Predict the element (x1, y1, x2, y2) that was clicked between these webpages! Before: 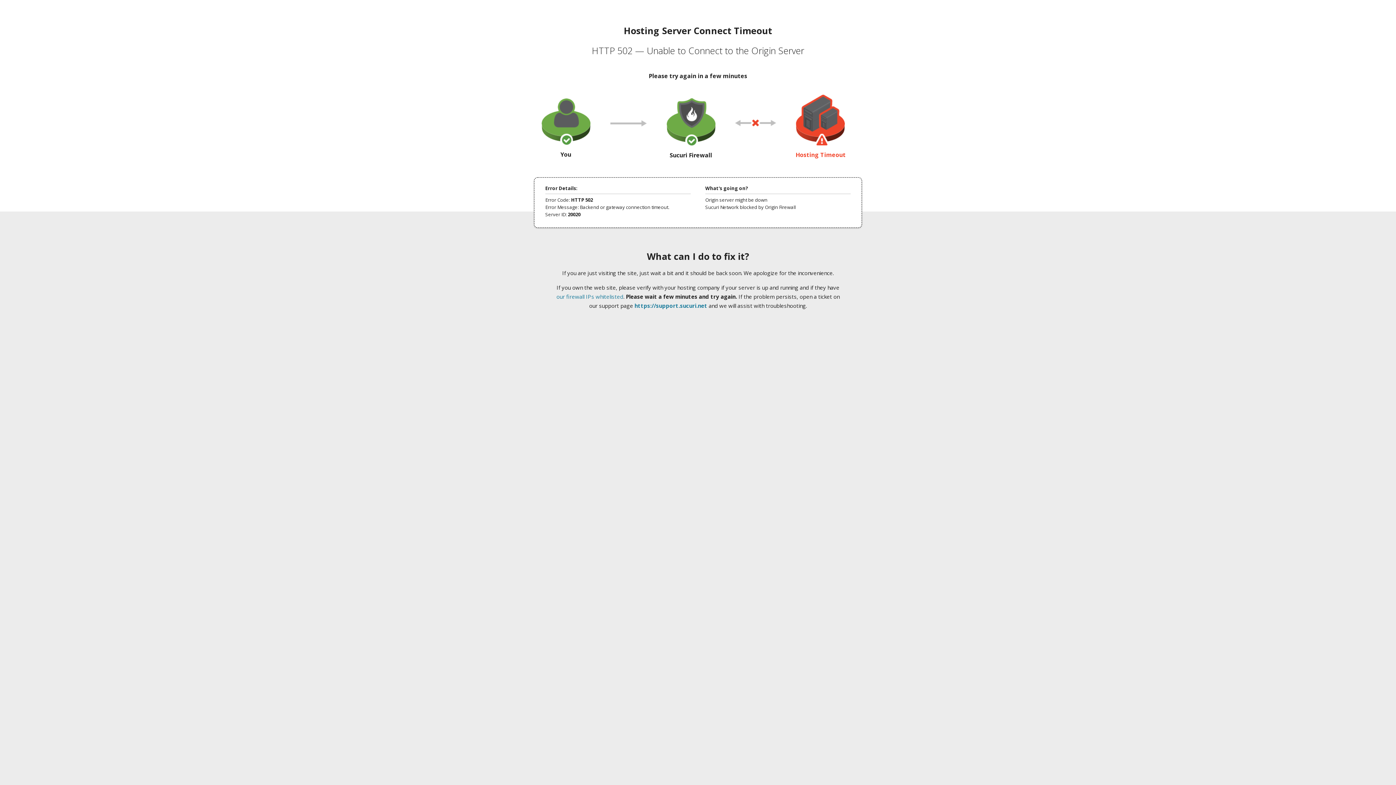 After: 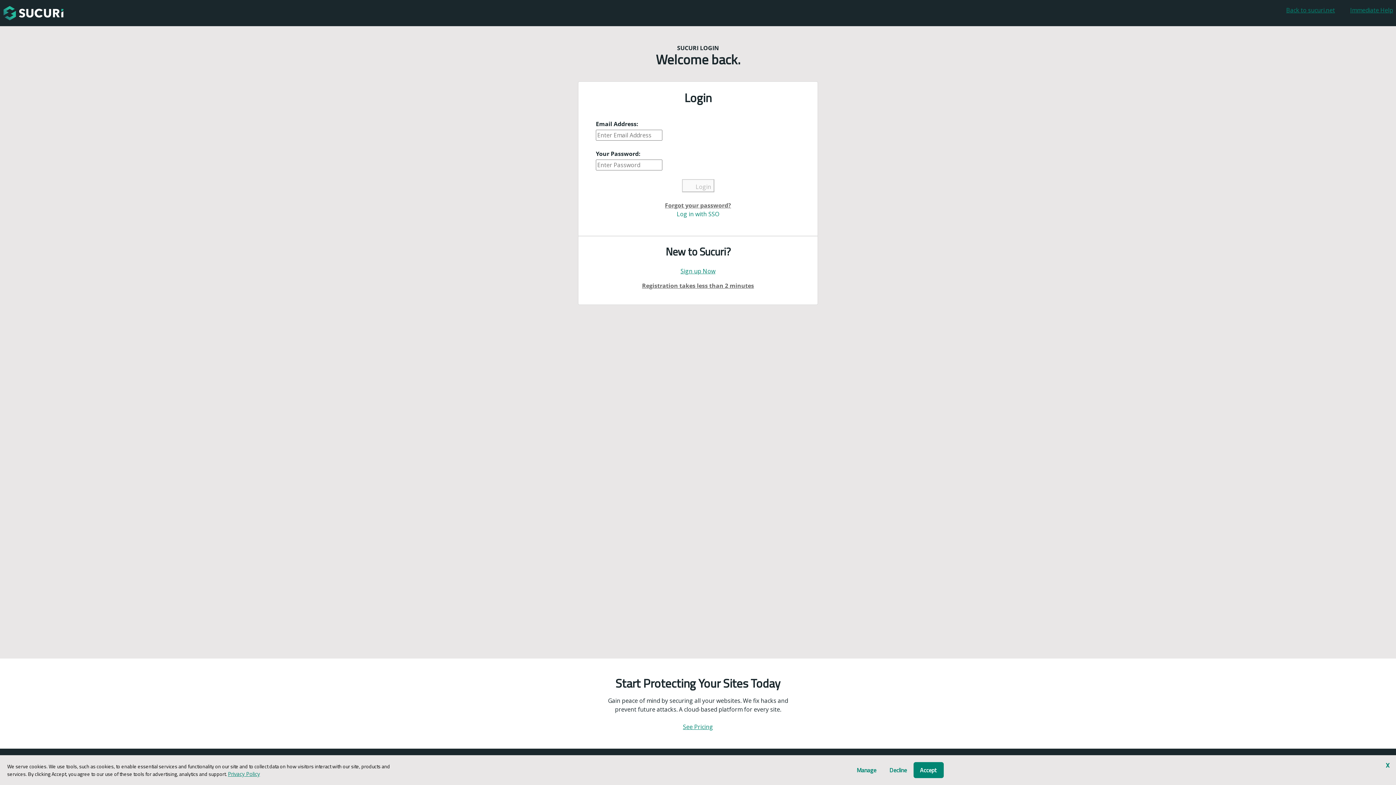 Action: bbox: (634, 302, 707, 309) label: https://support.sucuri.net